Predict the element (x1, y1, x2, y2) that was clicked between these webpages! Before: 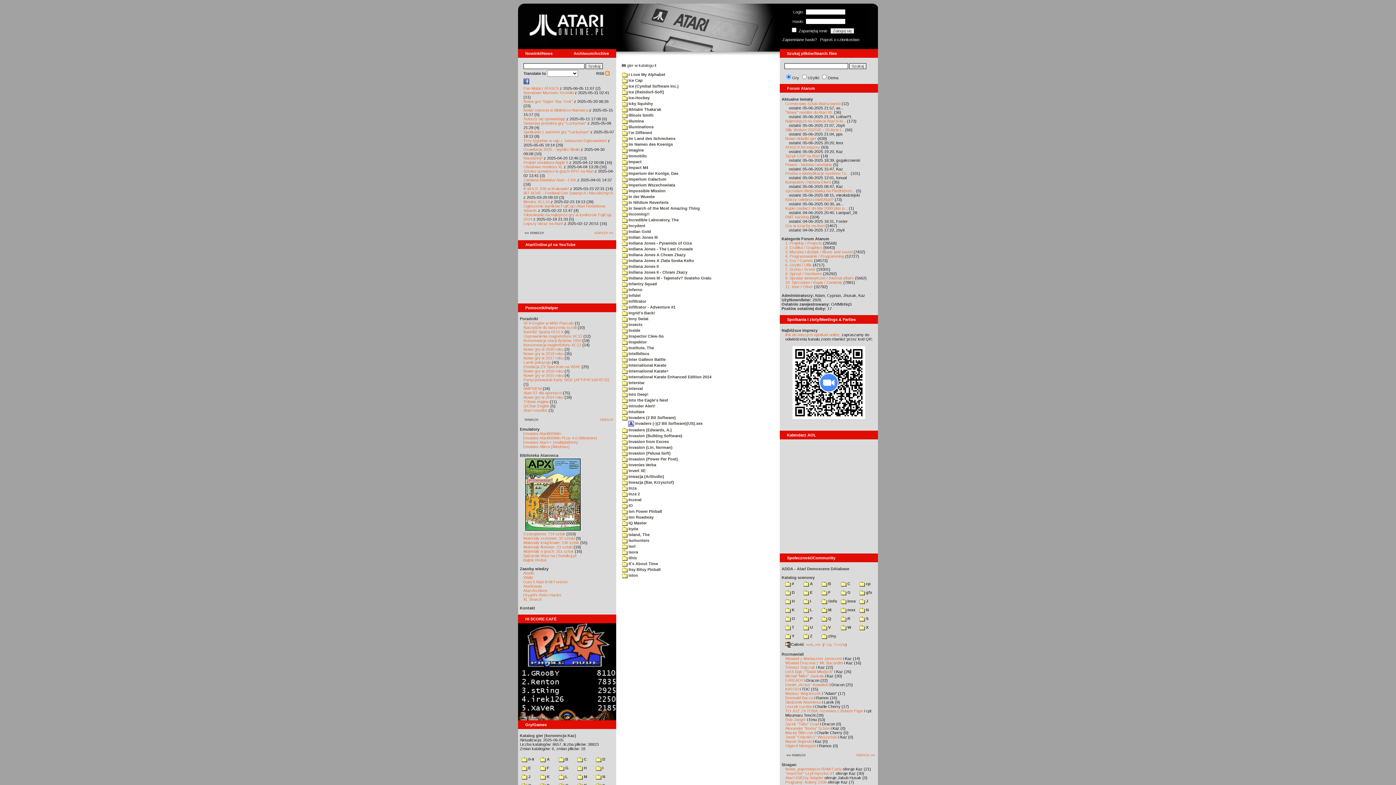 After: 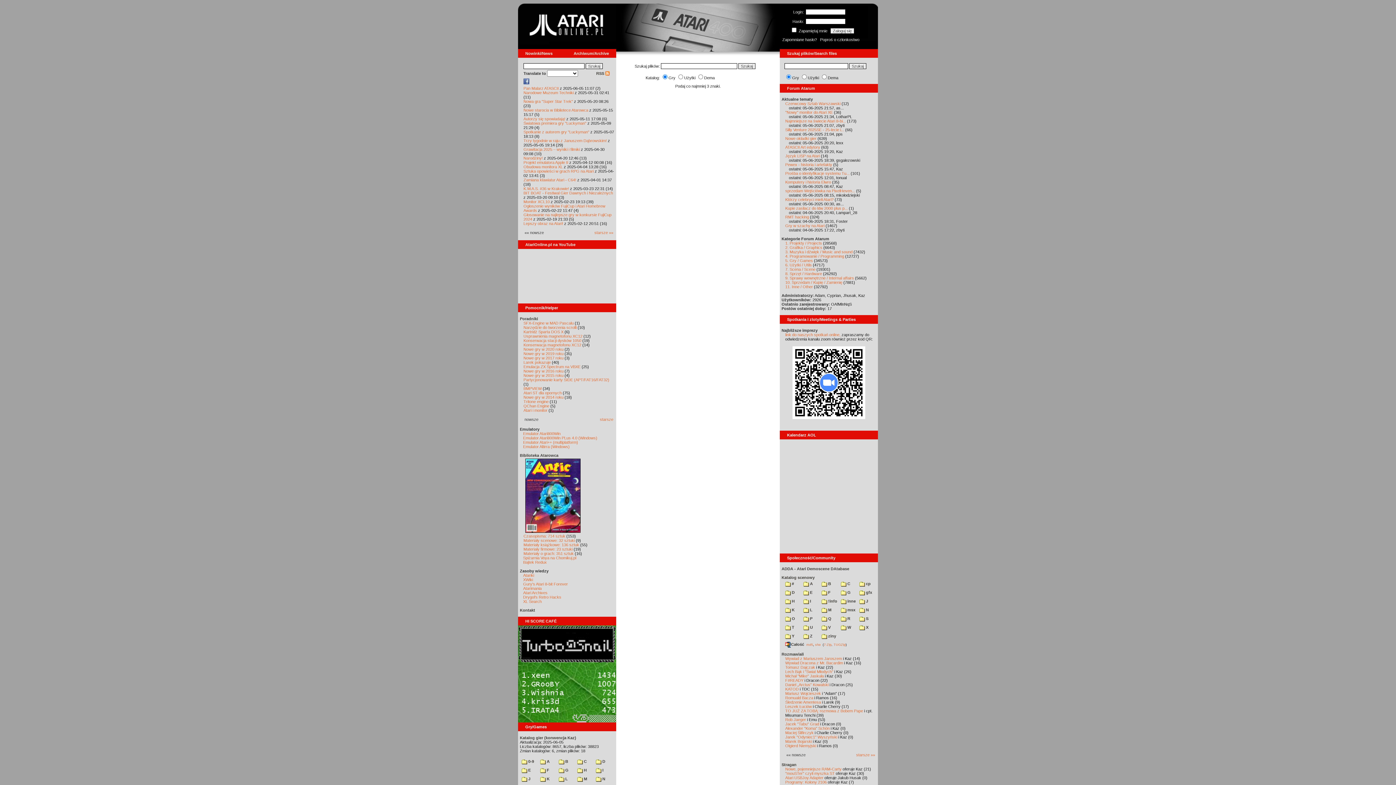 Action: label: Szukaj plików/Search files bbox: (787, 51, 837, 55)